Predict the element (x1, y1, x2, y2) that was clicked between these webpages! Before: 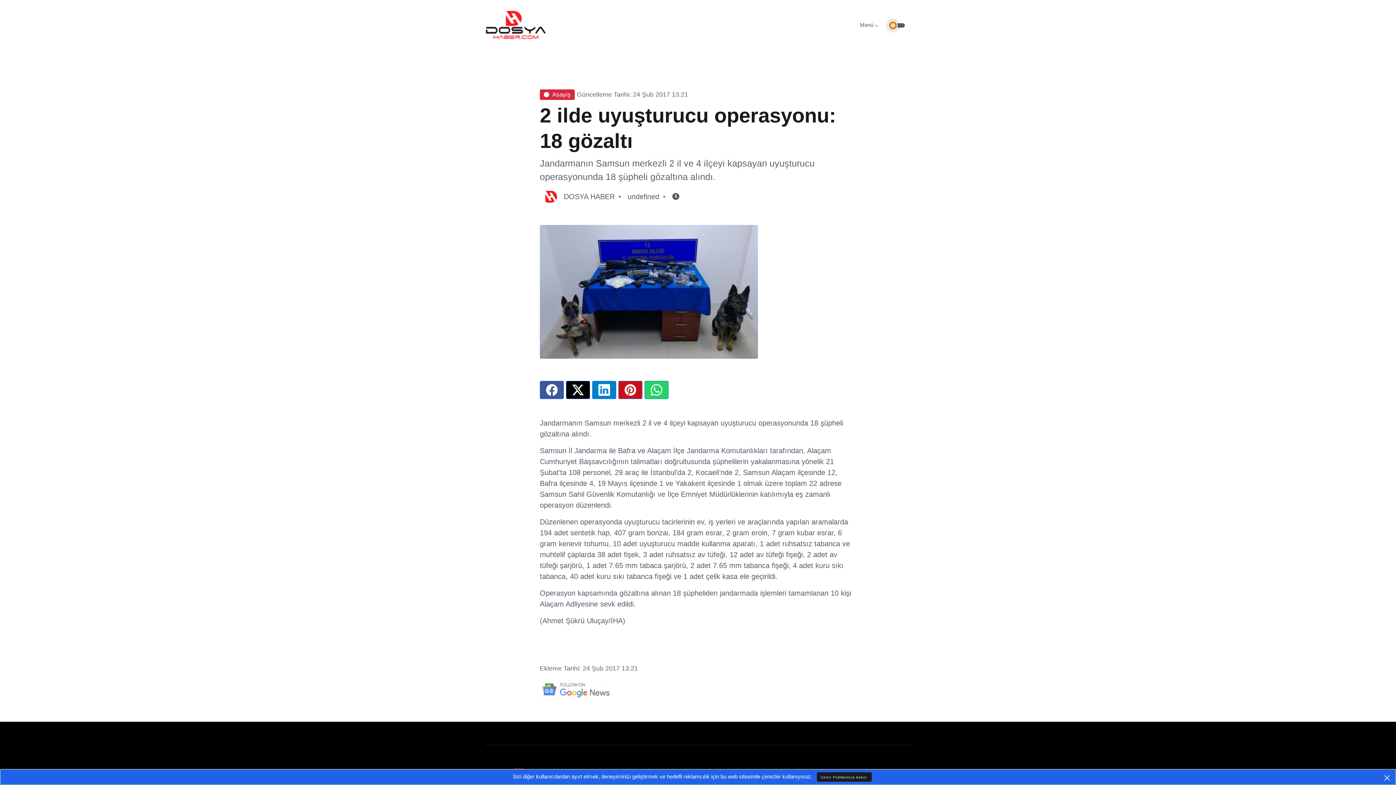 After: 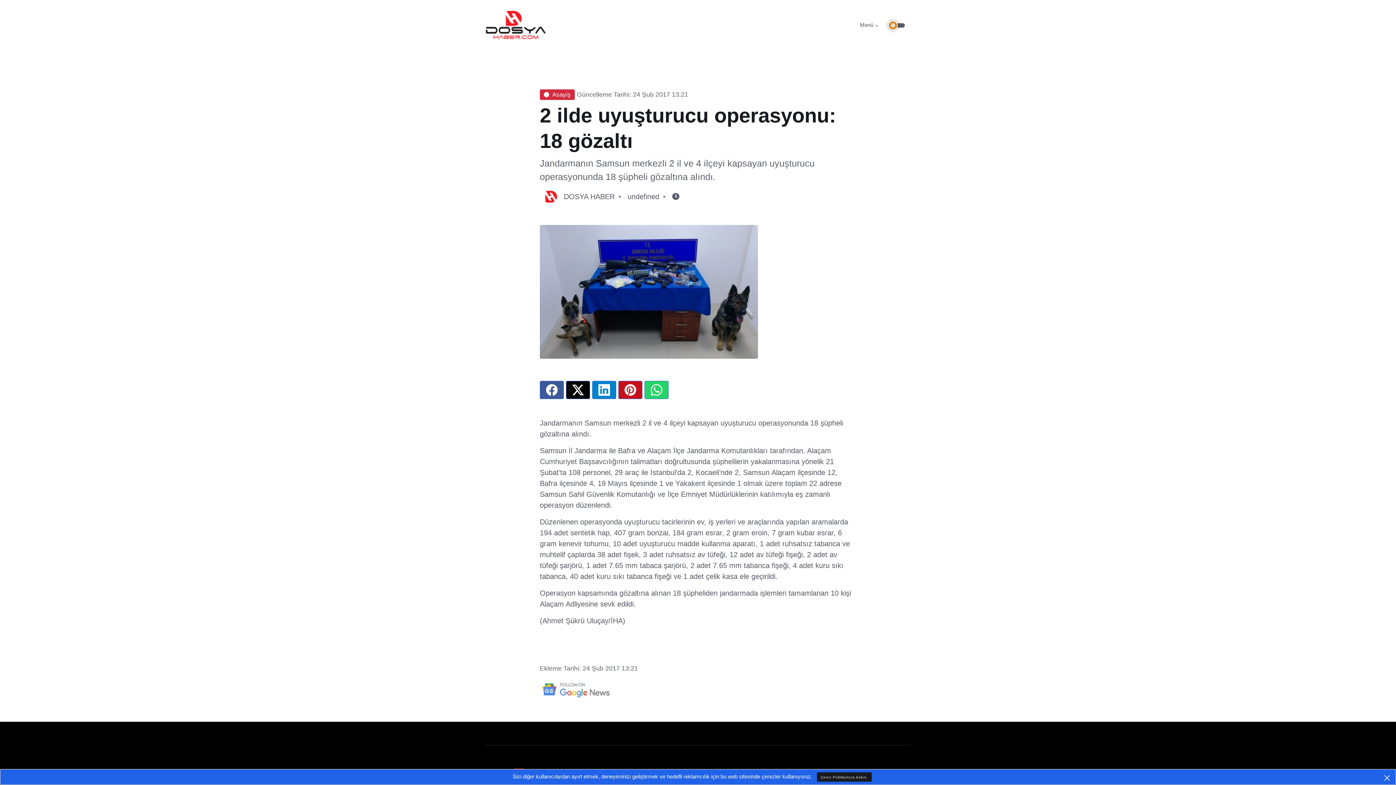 Action: bbox: (627, 192, 659, 200) label: undefined